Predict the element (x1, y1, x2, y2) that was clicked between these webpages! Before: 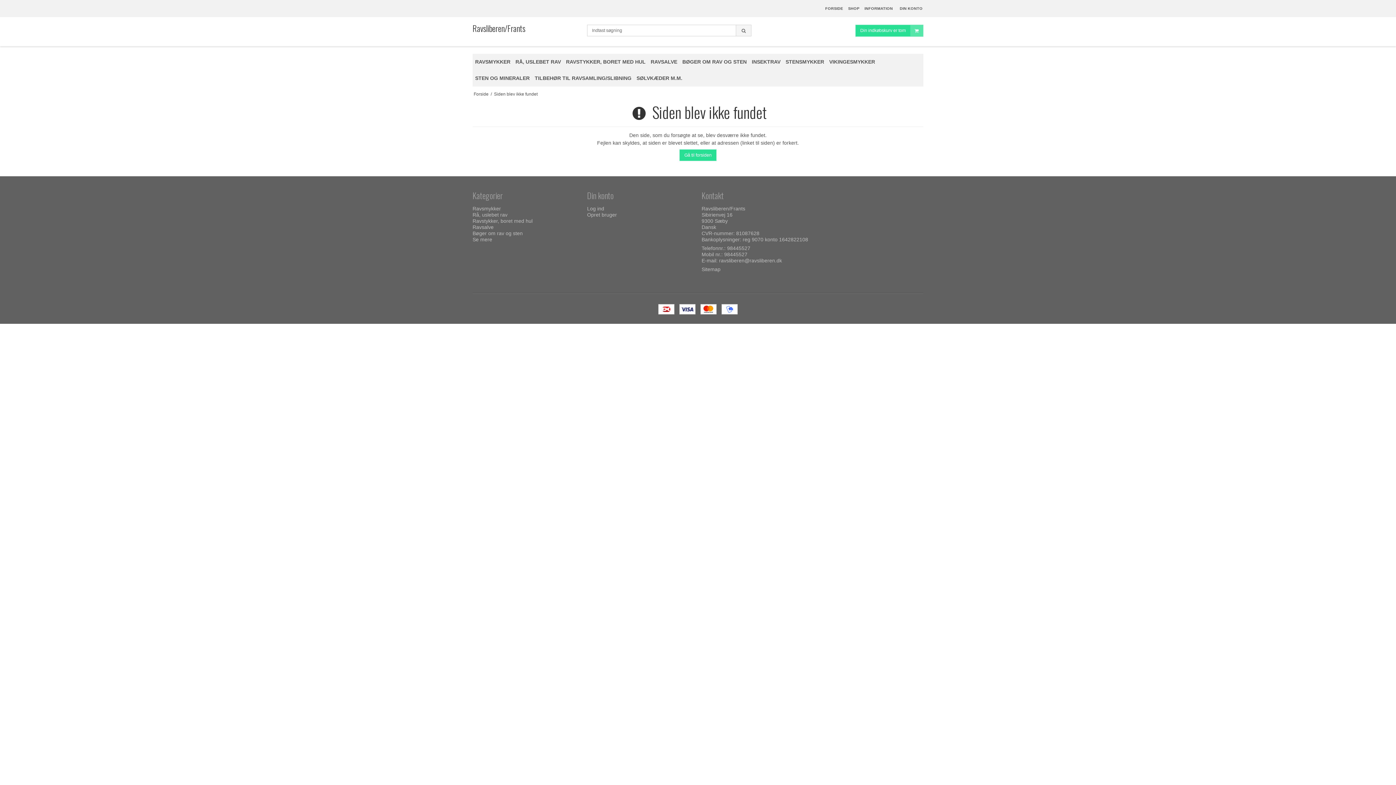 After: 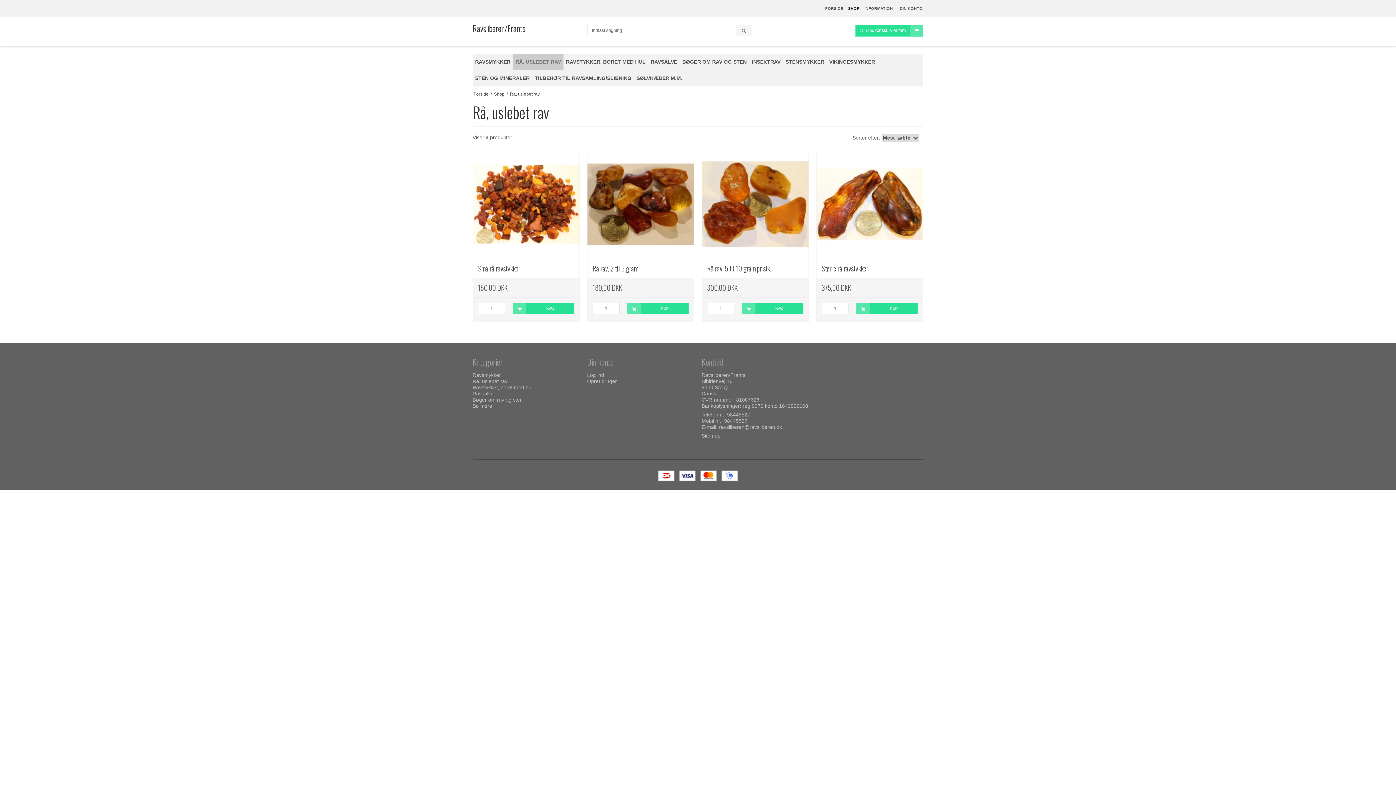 Action: label: Rå, uslebet rav bbox: (472, 211, 507, 217)